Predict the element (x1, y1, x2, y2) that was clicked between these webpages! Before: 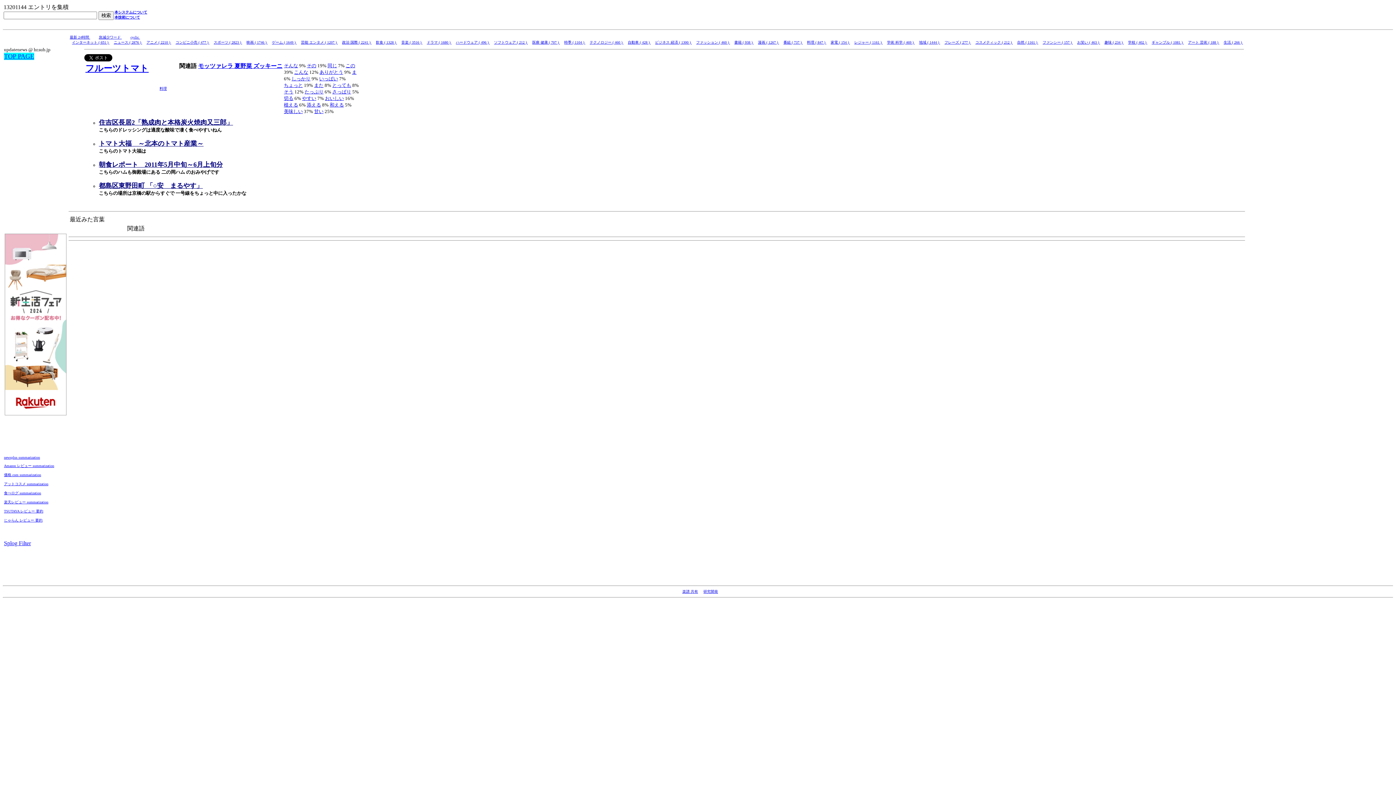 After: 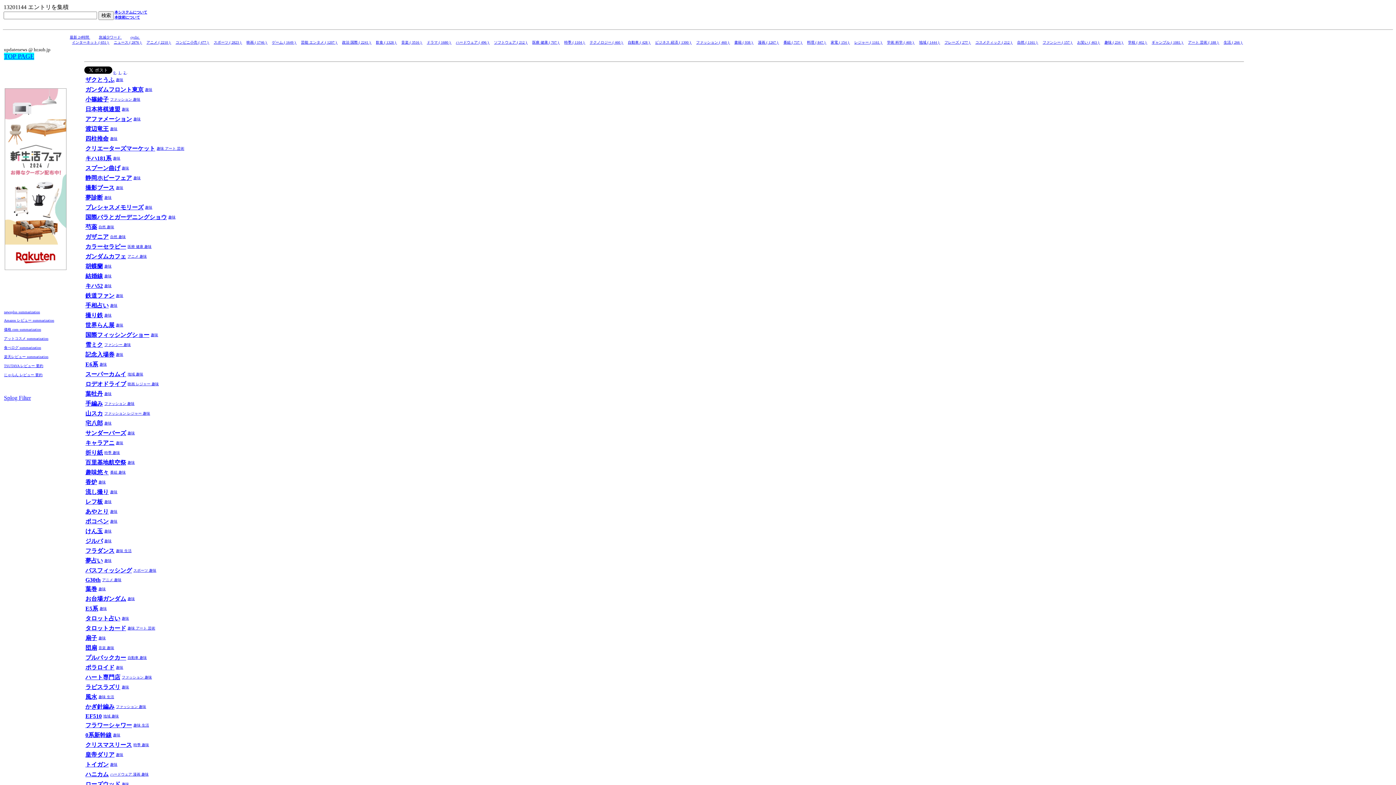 Action: label: 趣味 ( 234 )  bbox: (1104, 40, 1124, 44)